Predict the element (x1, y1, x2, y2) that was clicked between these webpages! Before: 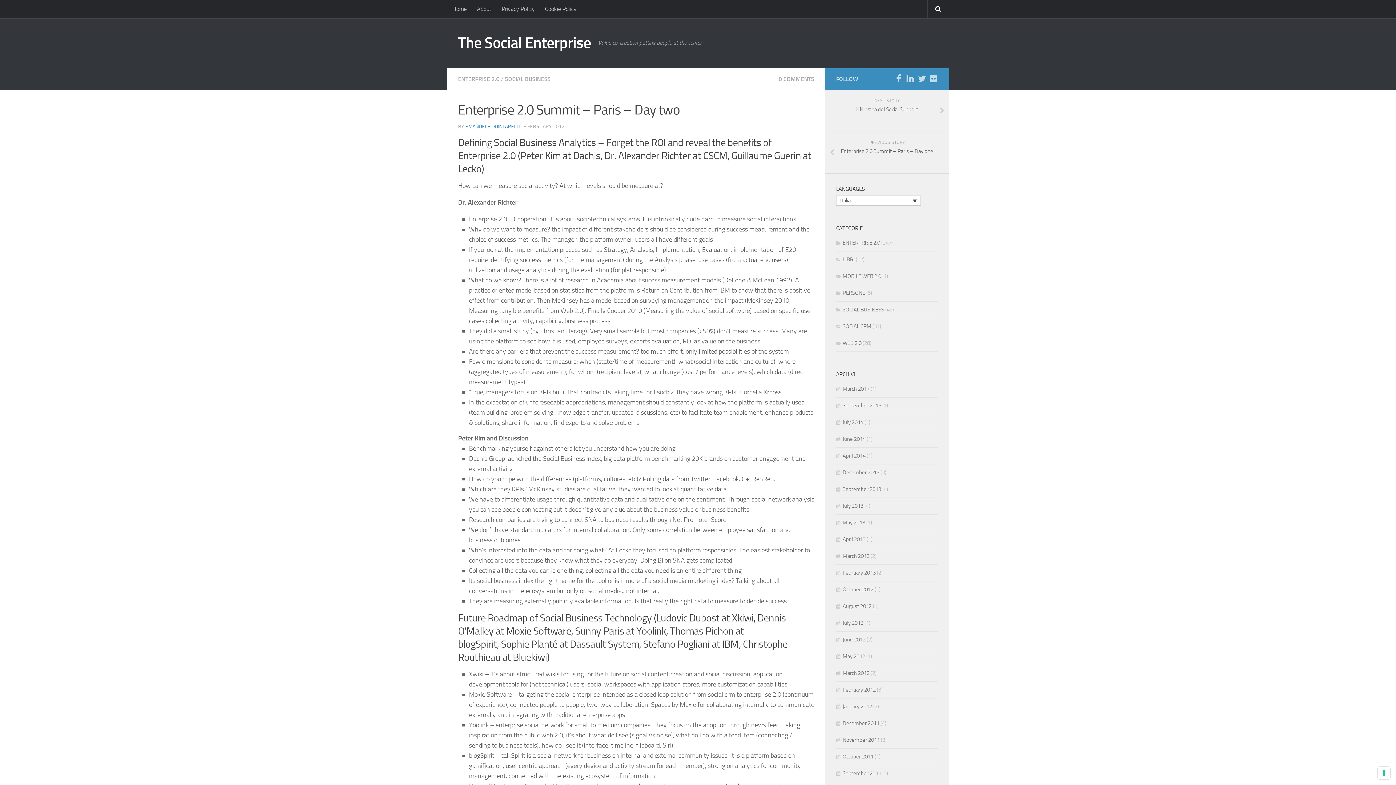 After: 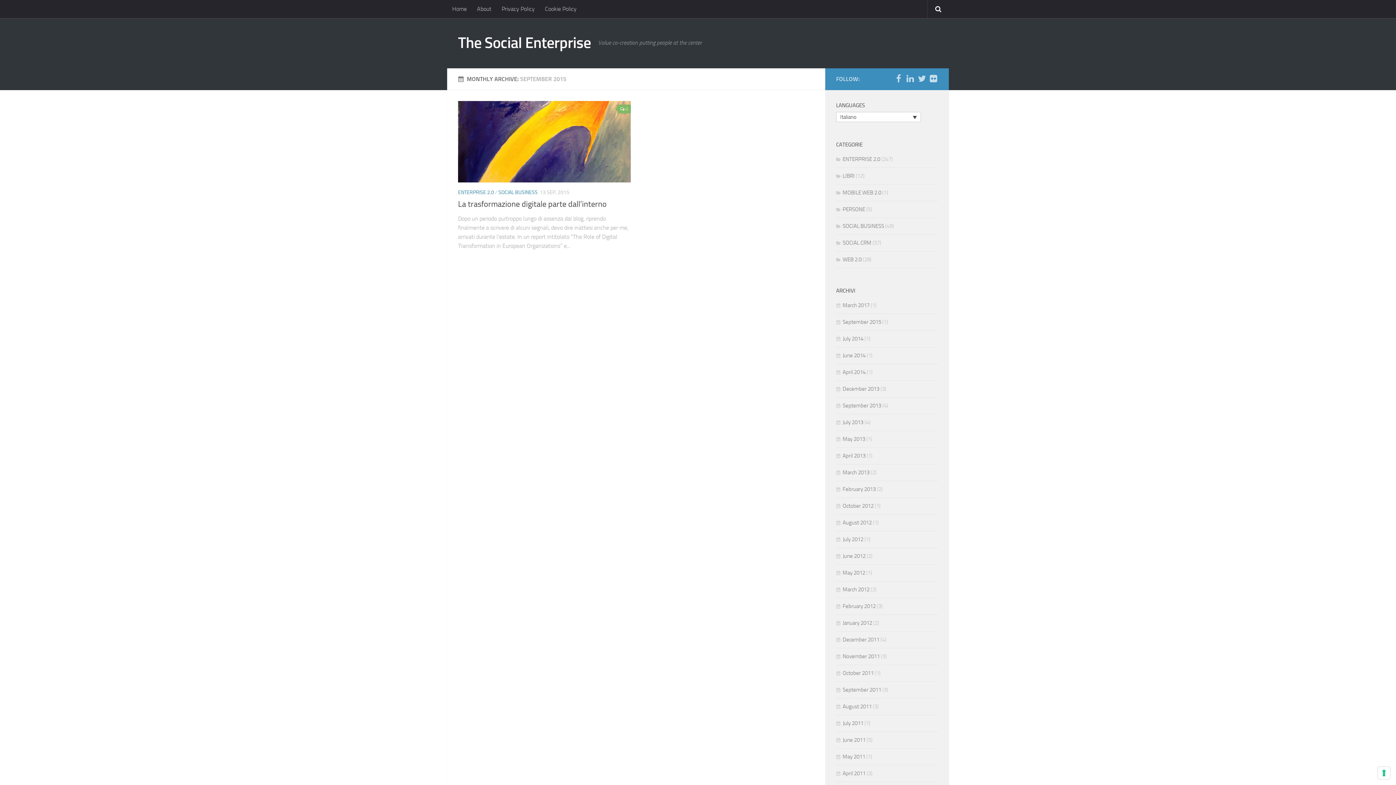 Action: label: September 2015 bbox: (836, 402, 881, 409)